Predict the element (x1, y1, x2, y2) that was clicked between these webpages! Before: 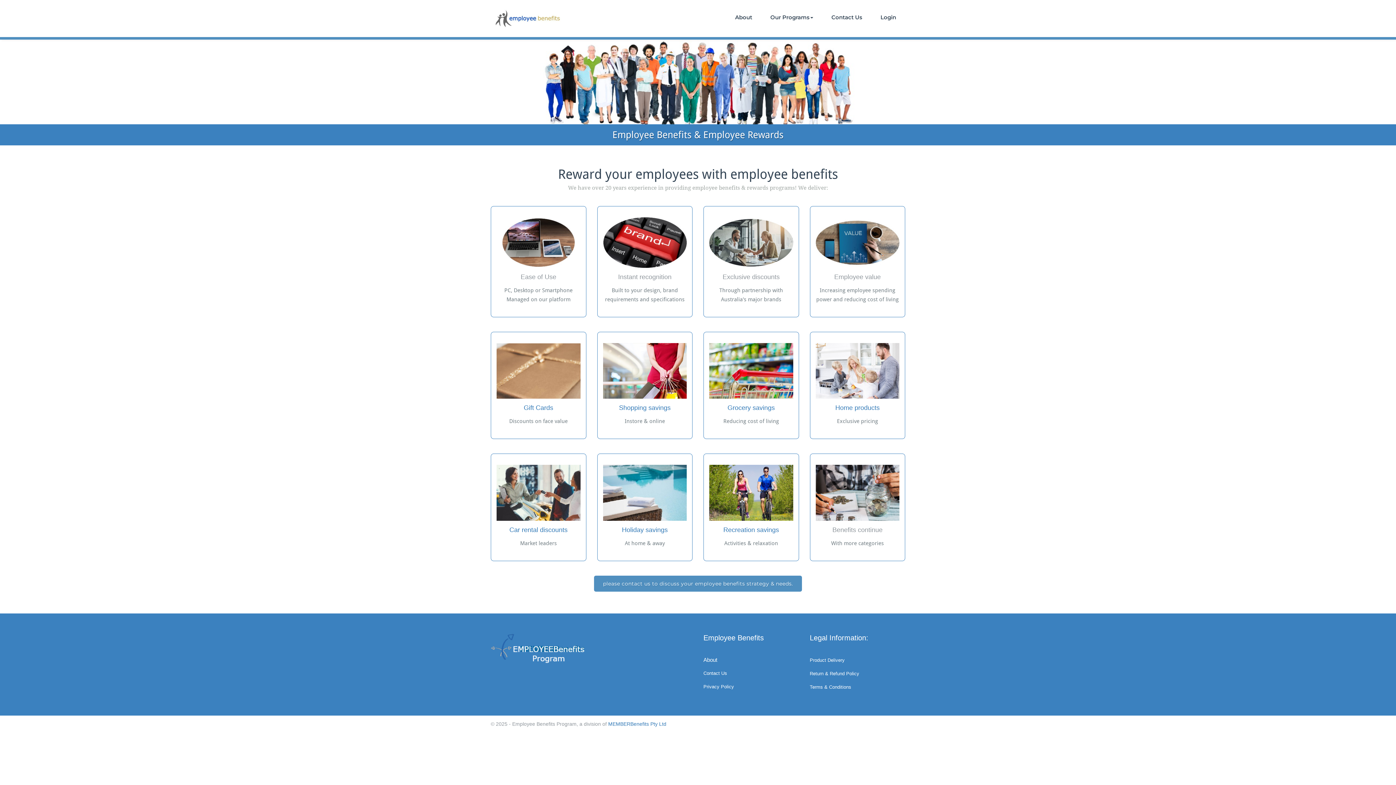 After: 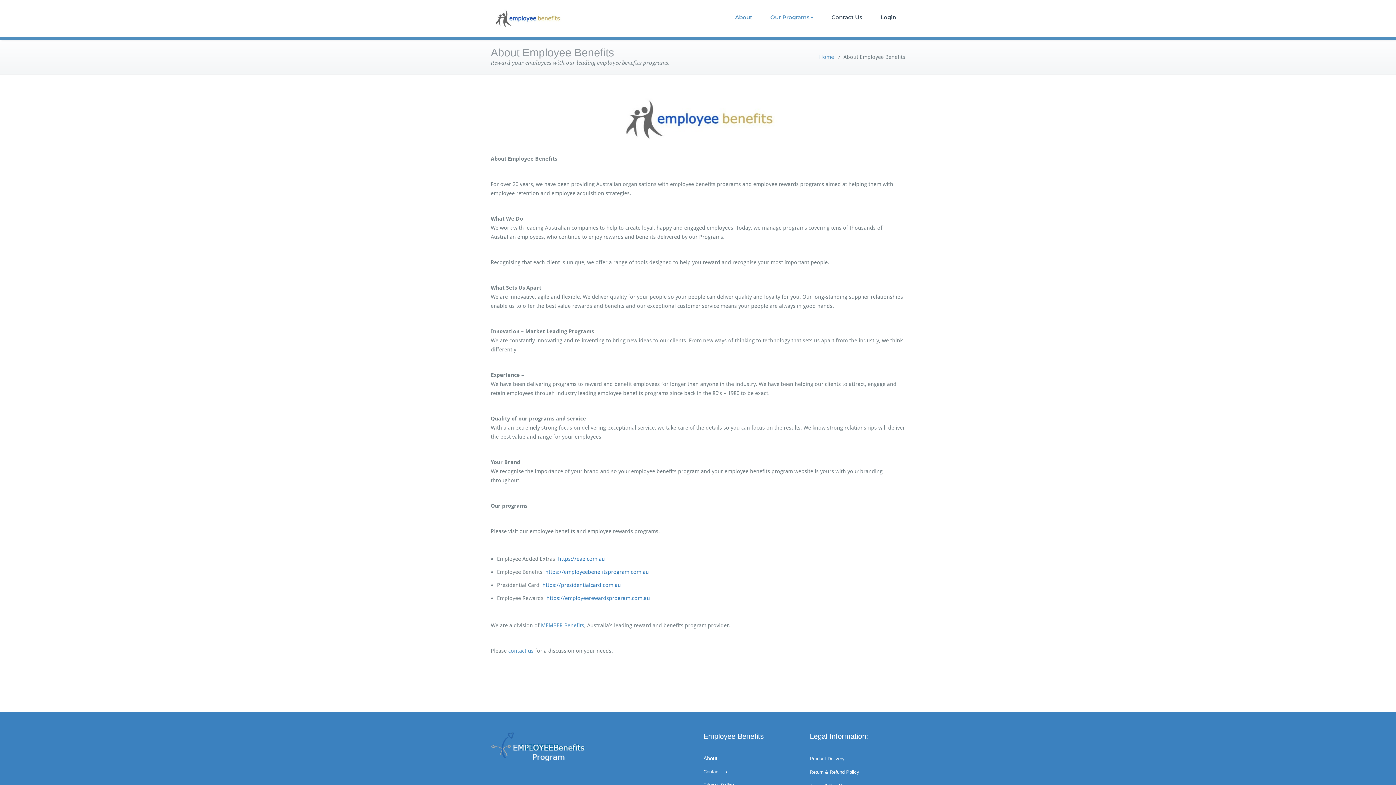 Action: label: Our Programs bbox: (761, 0, 822, 34)